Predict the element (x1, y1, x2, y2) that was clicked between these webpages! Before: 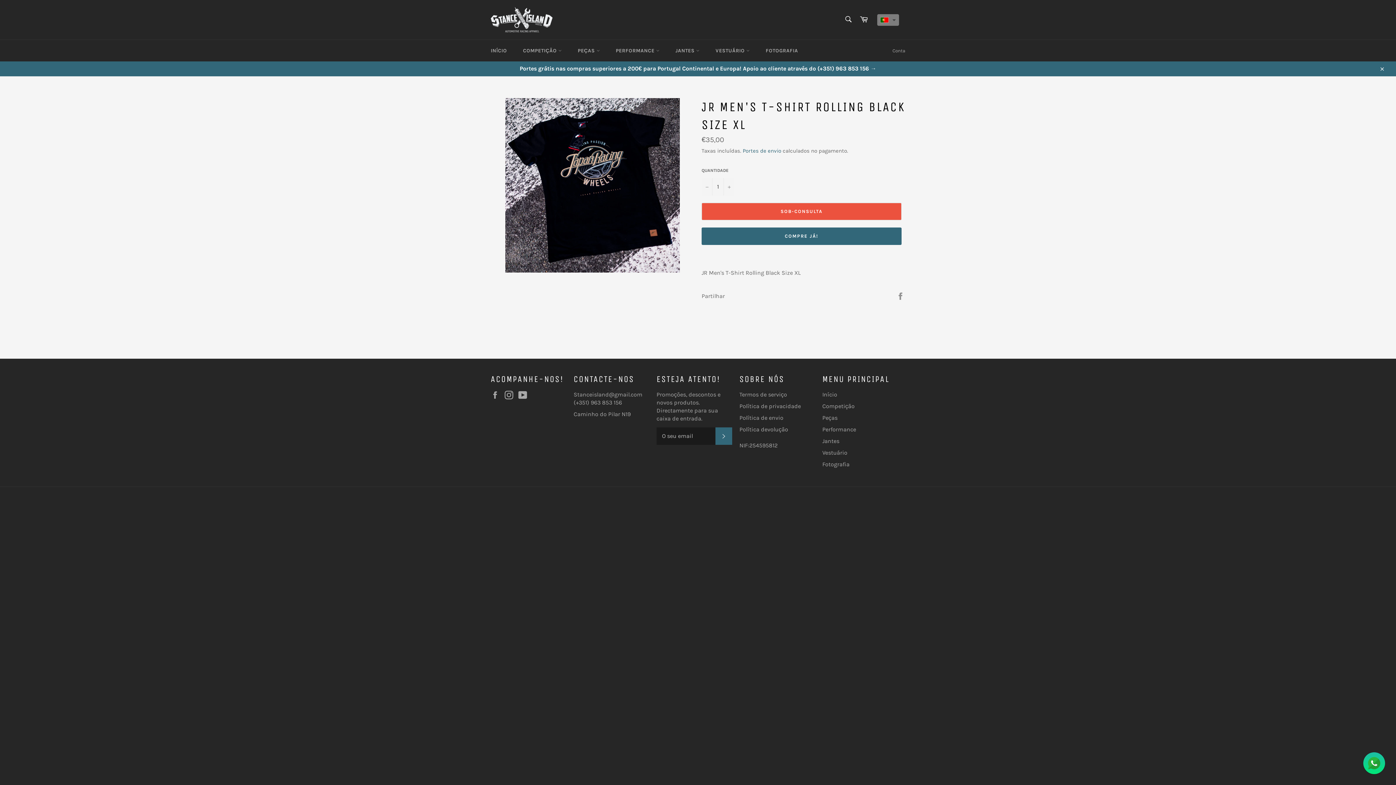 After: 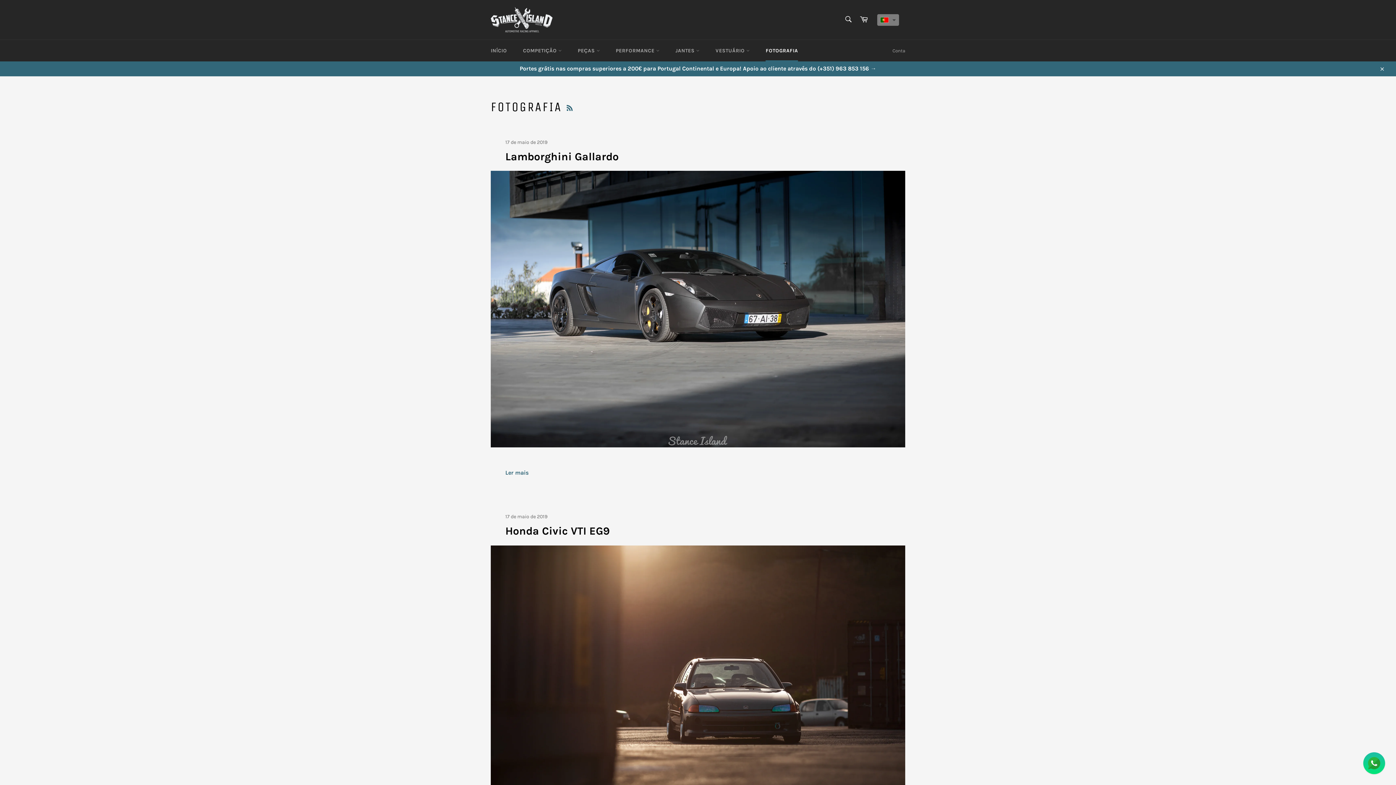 Action: bbox: (758, 40, 805, 61) label: FOTOGRAFIA